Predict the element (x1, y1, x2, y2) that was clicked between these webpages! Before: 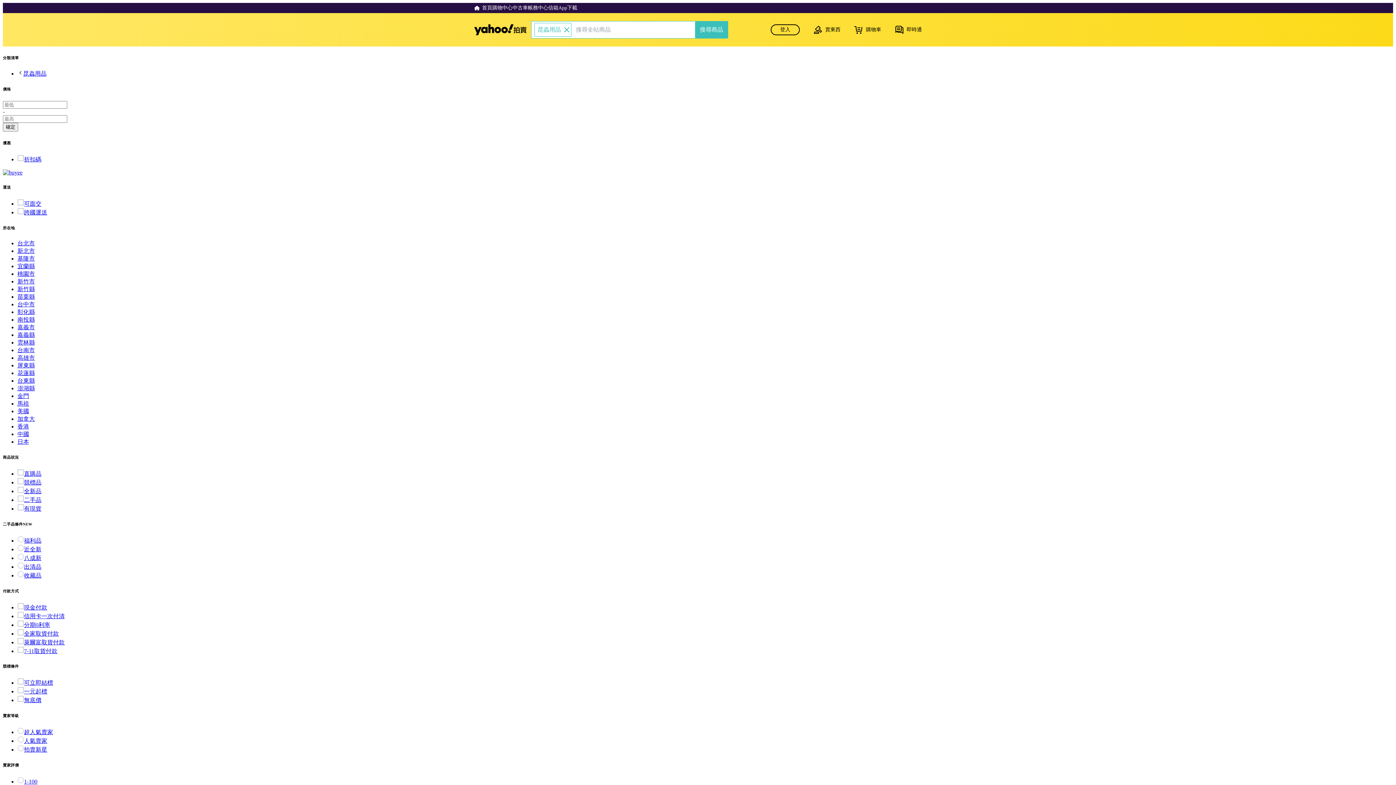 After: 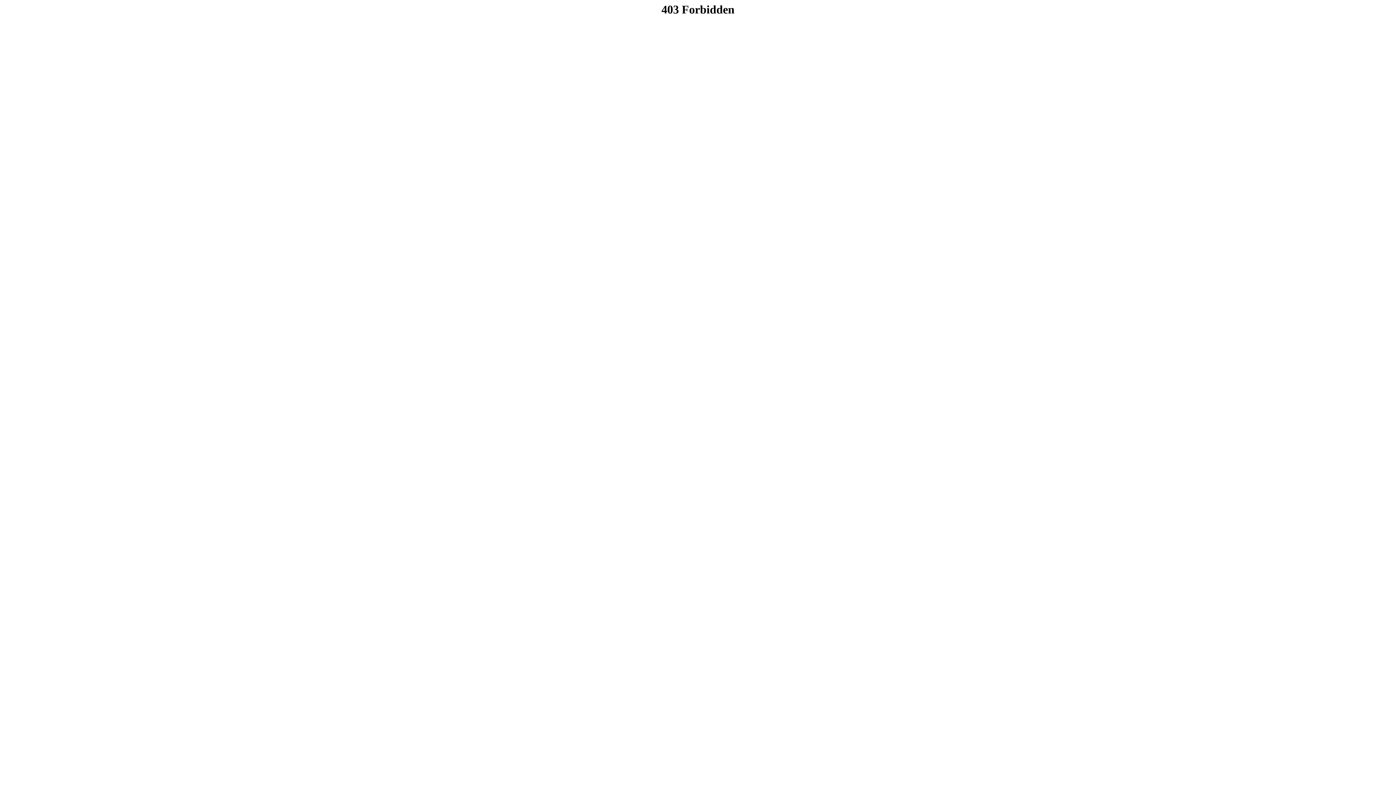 Action: bbox: (2, 169, 22, 175)